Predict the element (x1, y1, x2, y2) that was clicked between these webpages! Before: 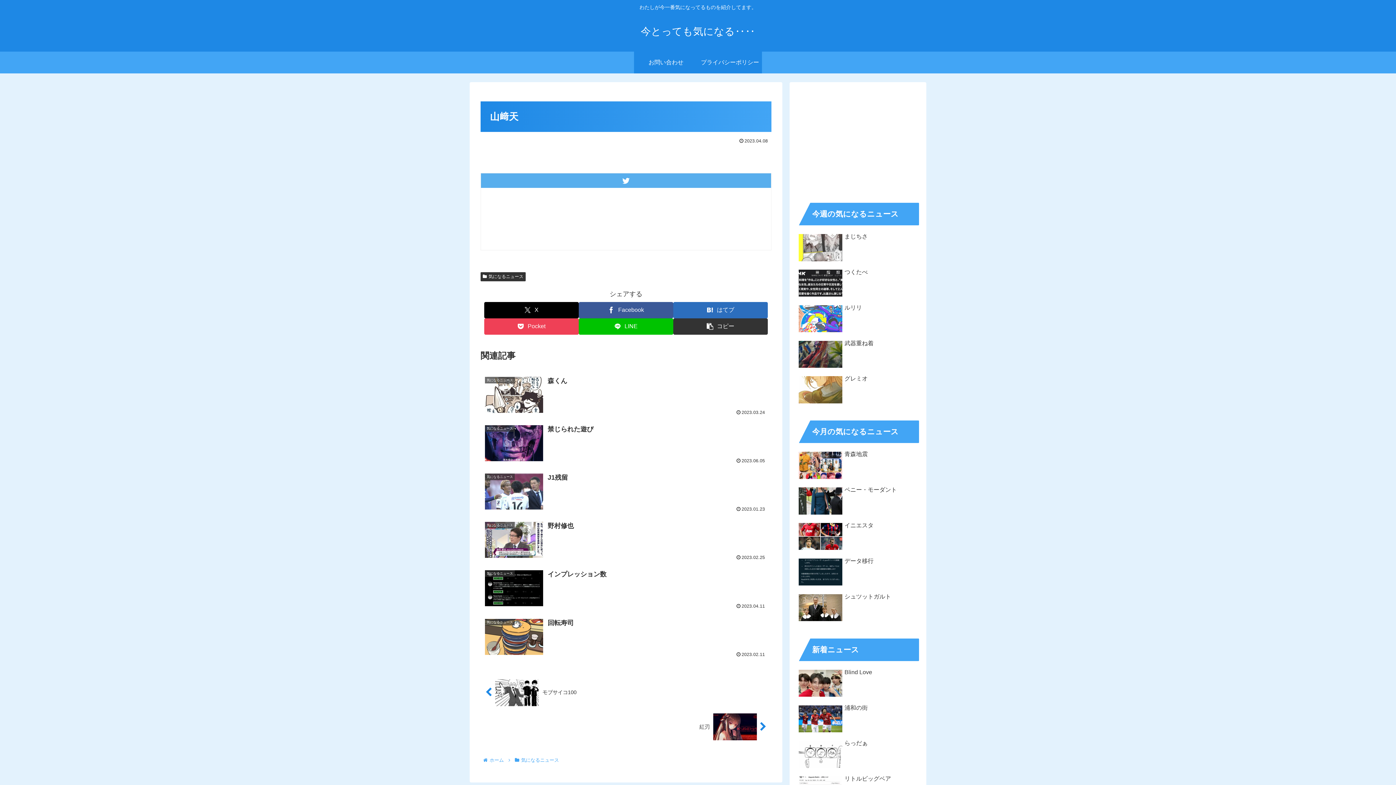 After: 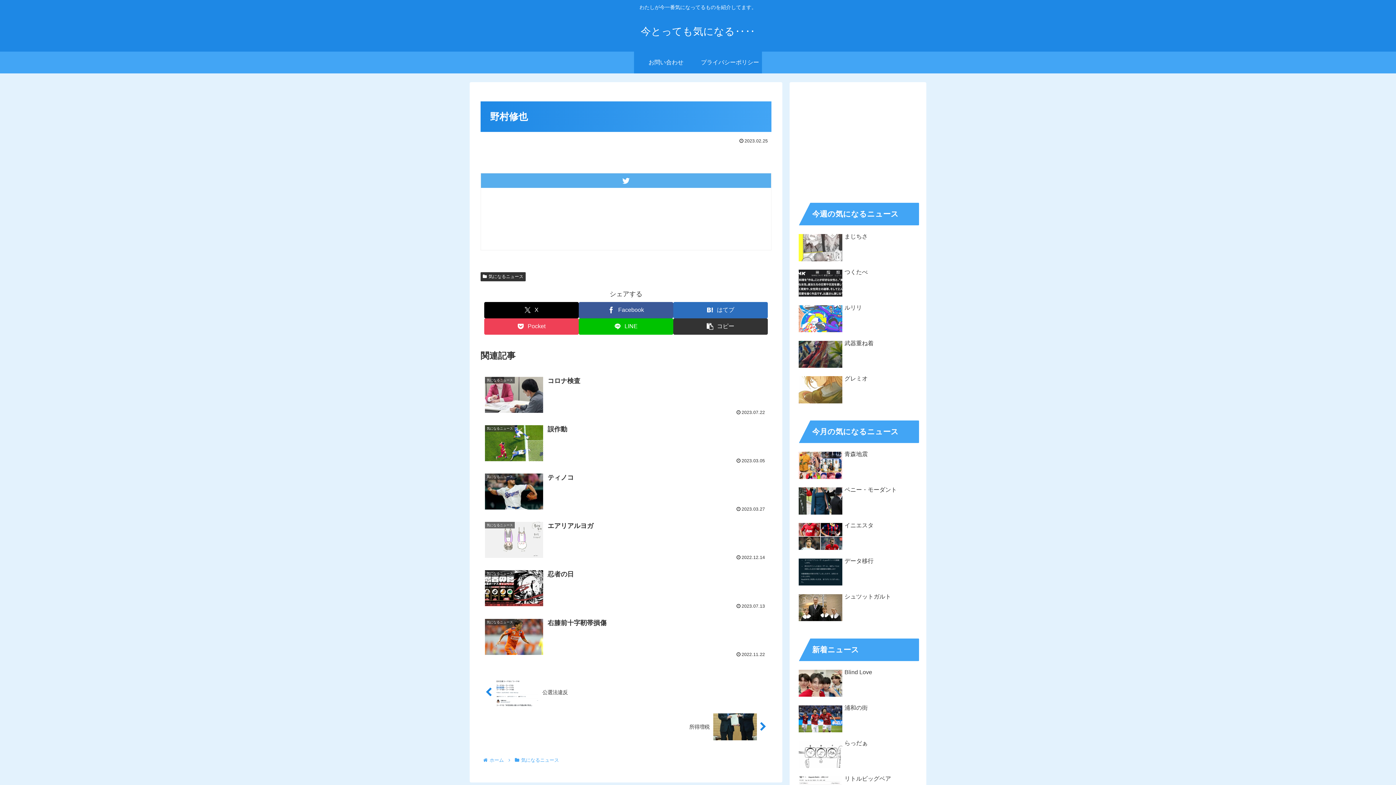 Action: label: 気になるニュース
野村修也
2023.02.25 bbox: (480, 516, 771, 565)